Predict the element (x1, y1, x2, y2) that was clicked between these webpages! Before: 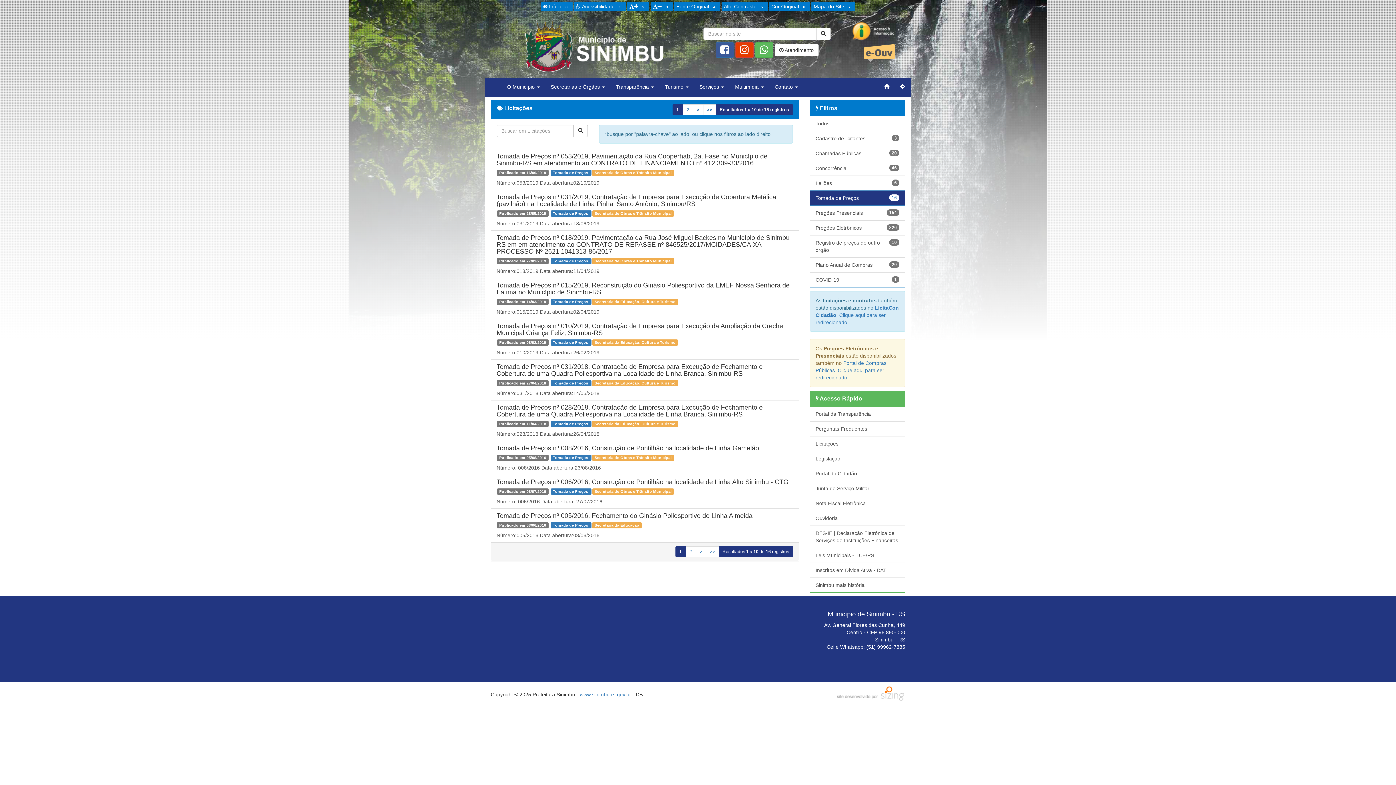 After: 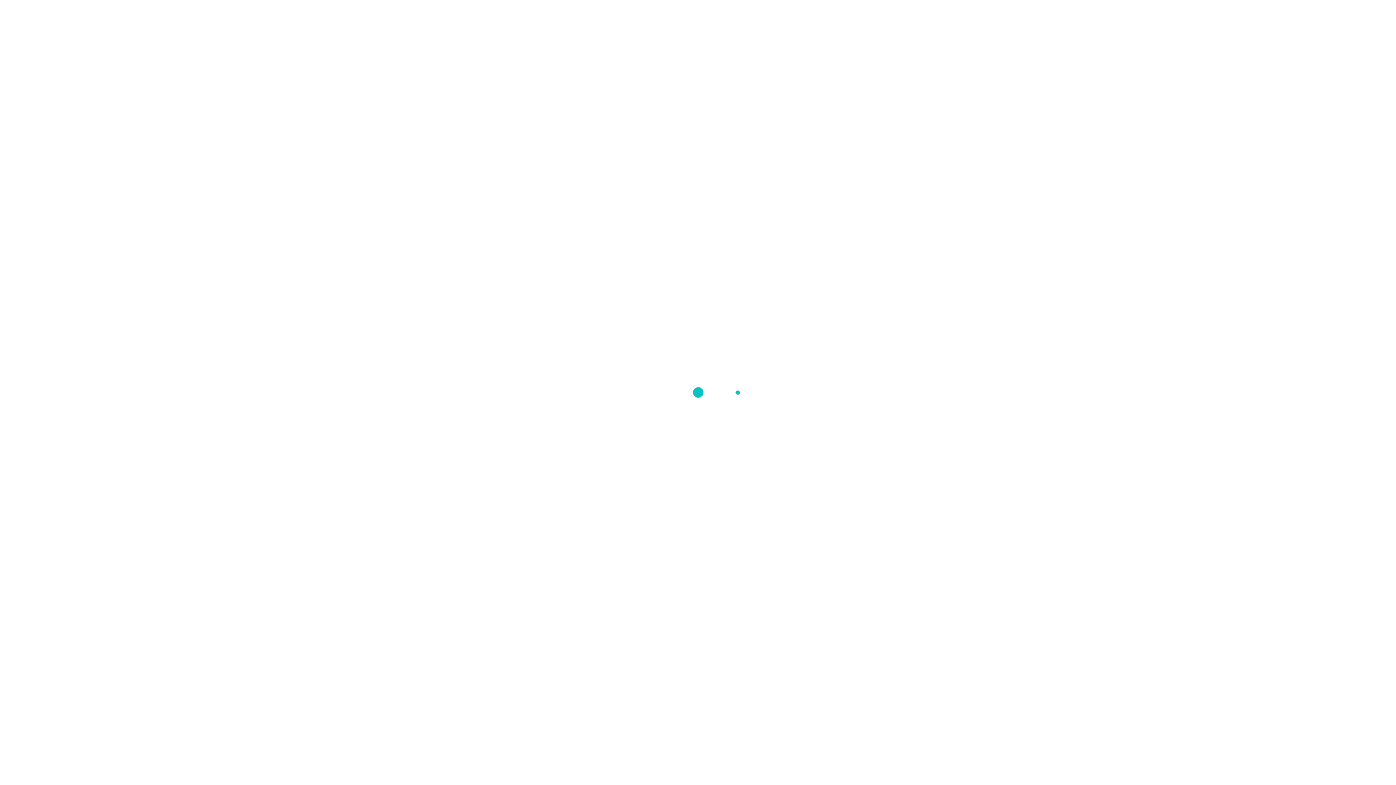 Action: bbox: (815, 360, 886, 380) label: Portal de Compras Públicas. Clique aqui para ser redirecionado.